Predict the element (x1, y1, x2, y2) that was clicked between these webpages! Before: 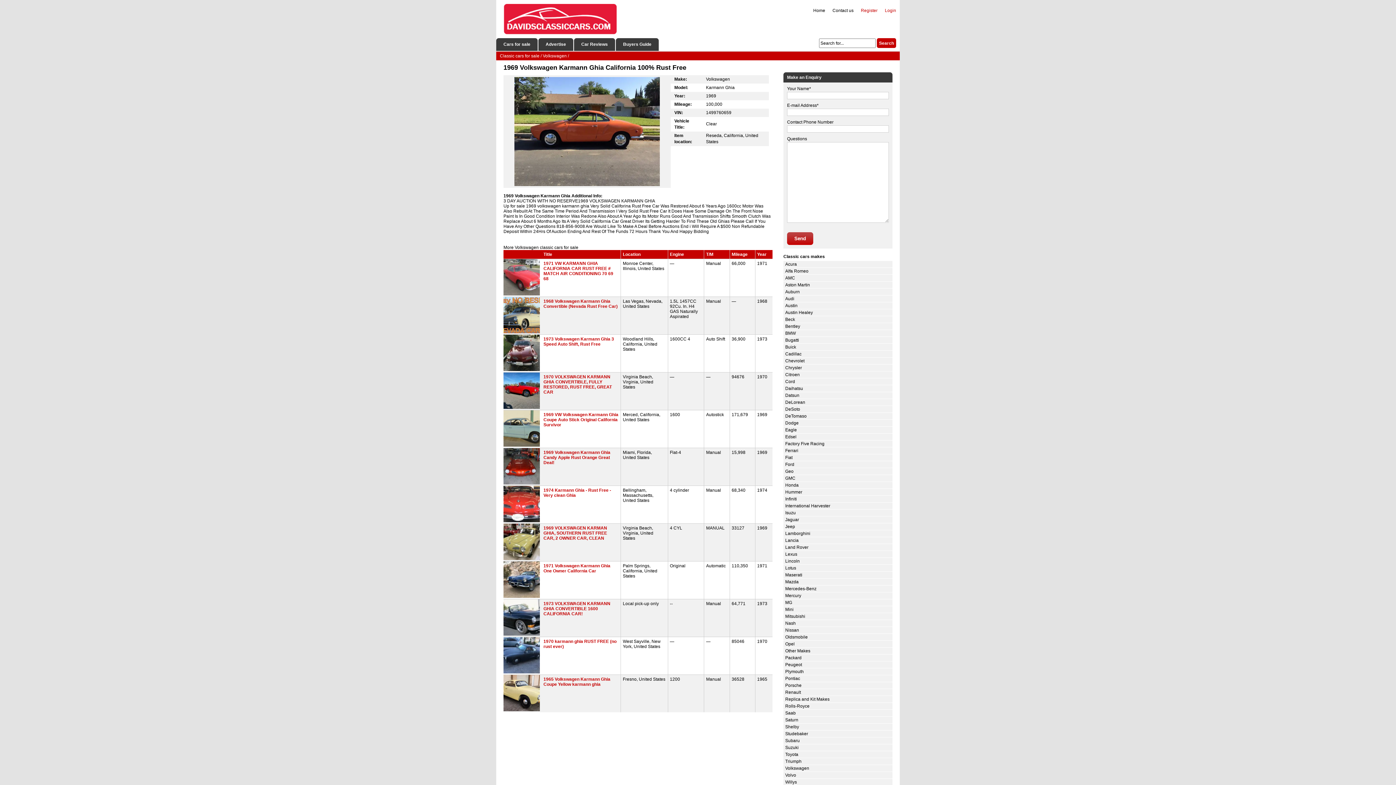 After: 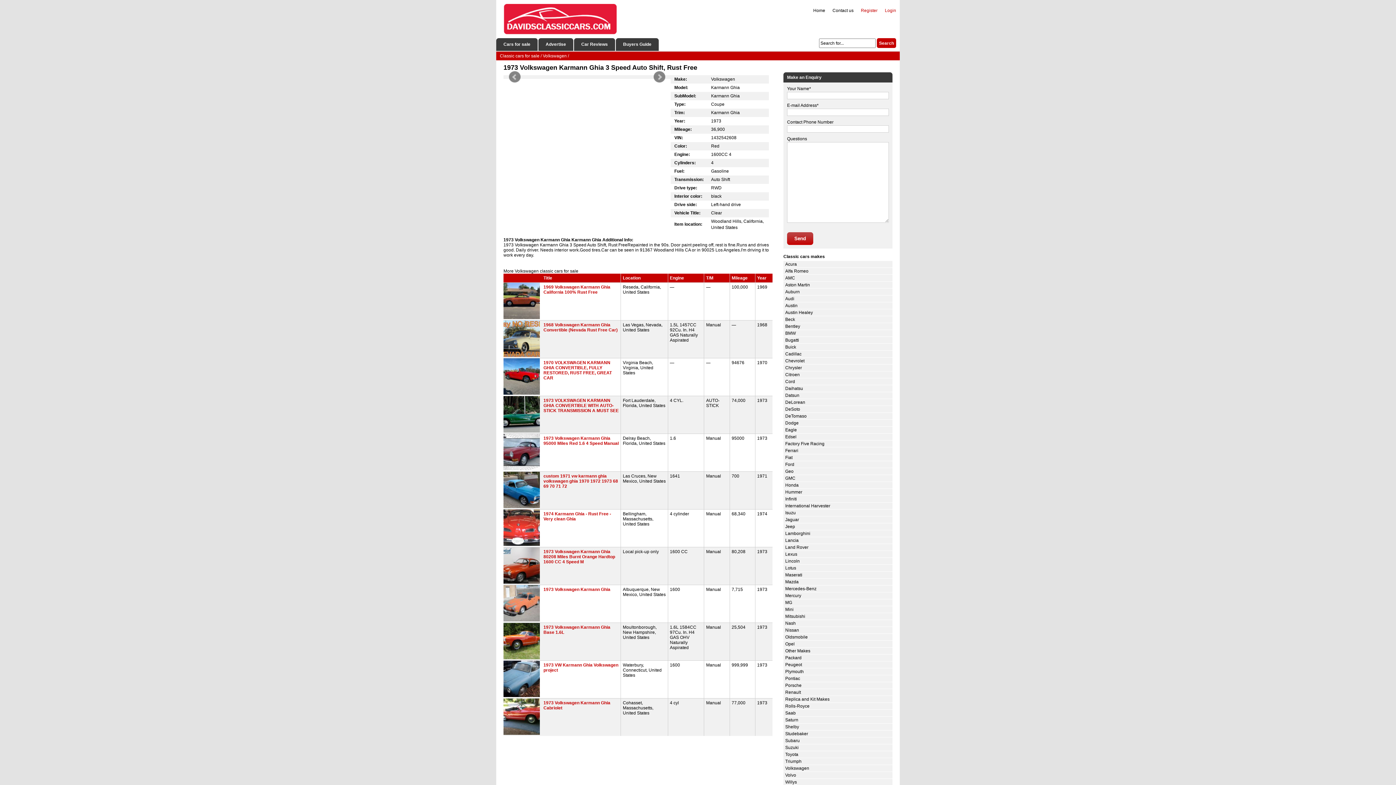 Action: bbox: (503, 367, 540, 372)